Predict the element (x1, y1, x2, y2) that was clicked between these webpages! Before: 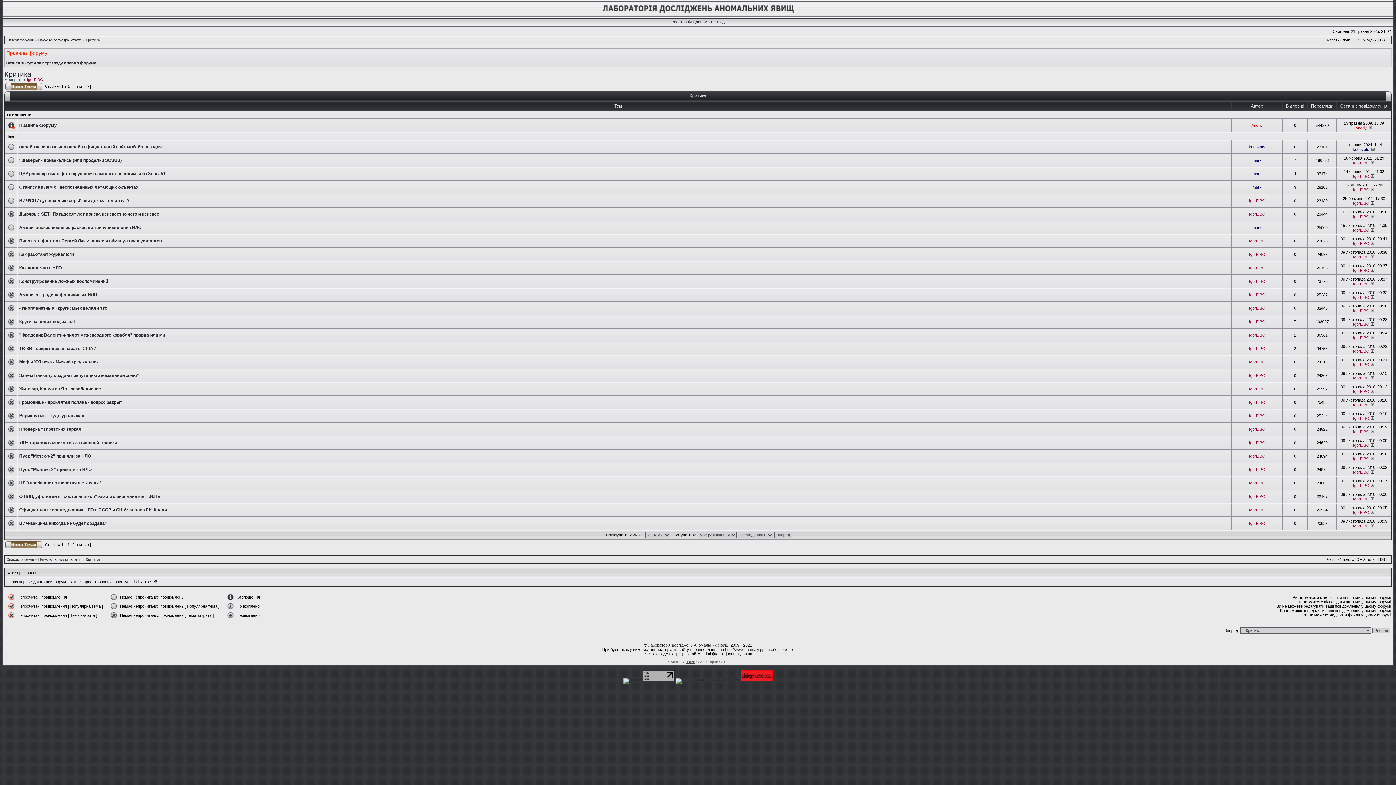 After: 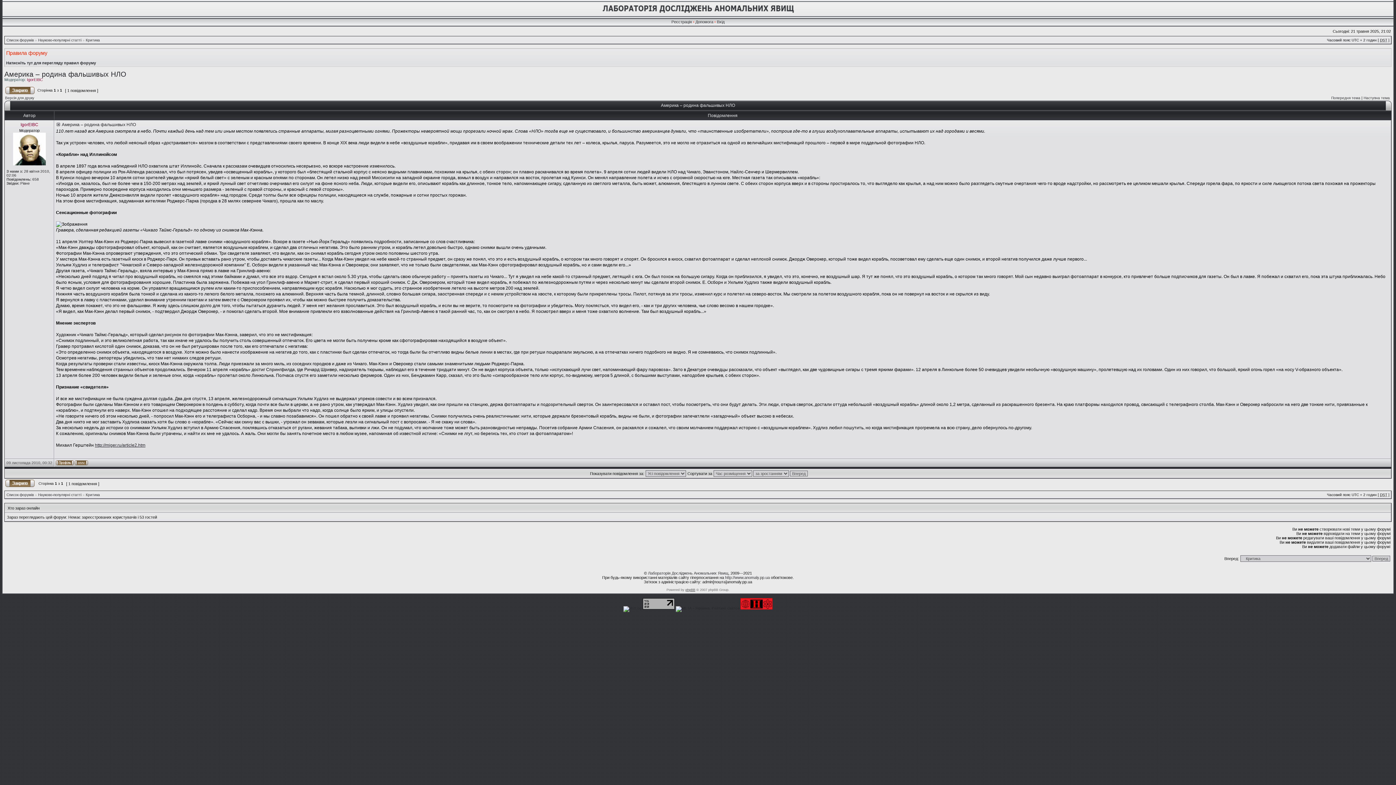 Action: bbox: (1370, 295, 1375, 299)